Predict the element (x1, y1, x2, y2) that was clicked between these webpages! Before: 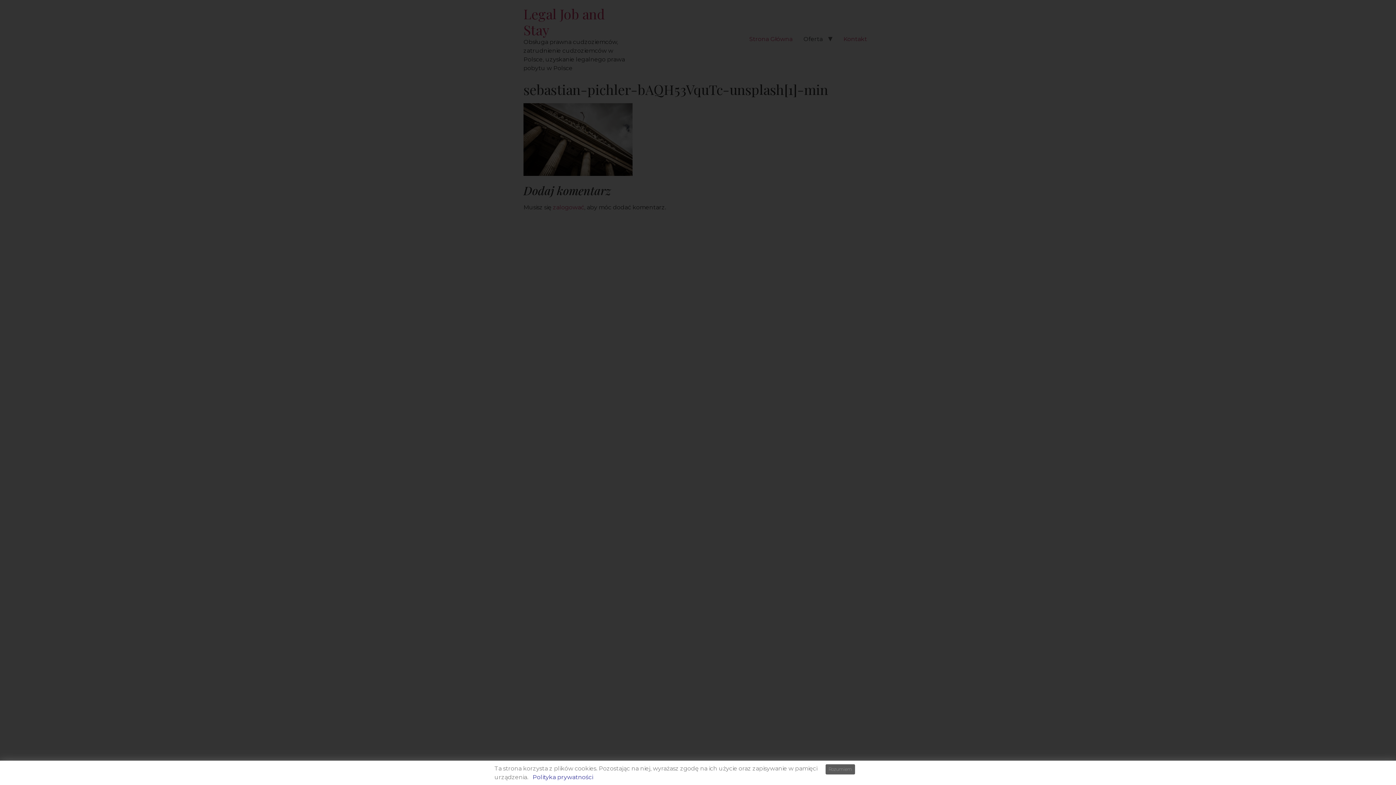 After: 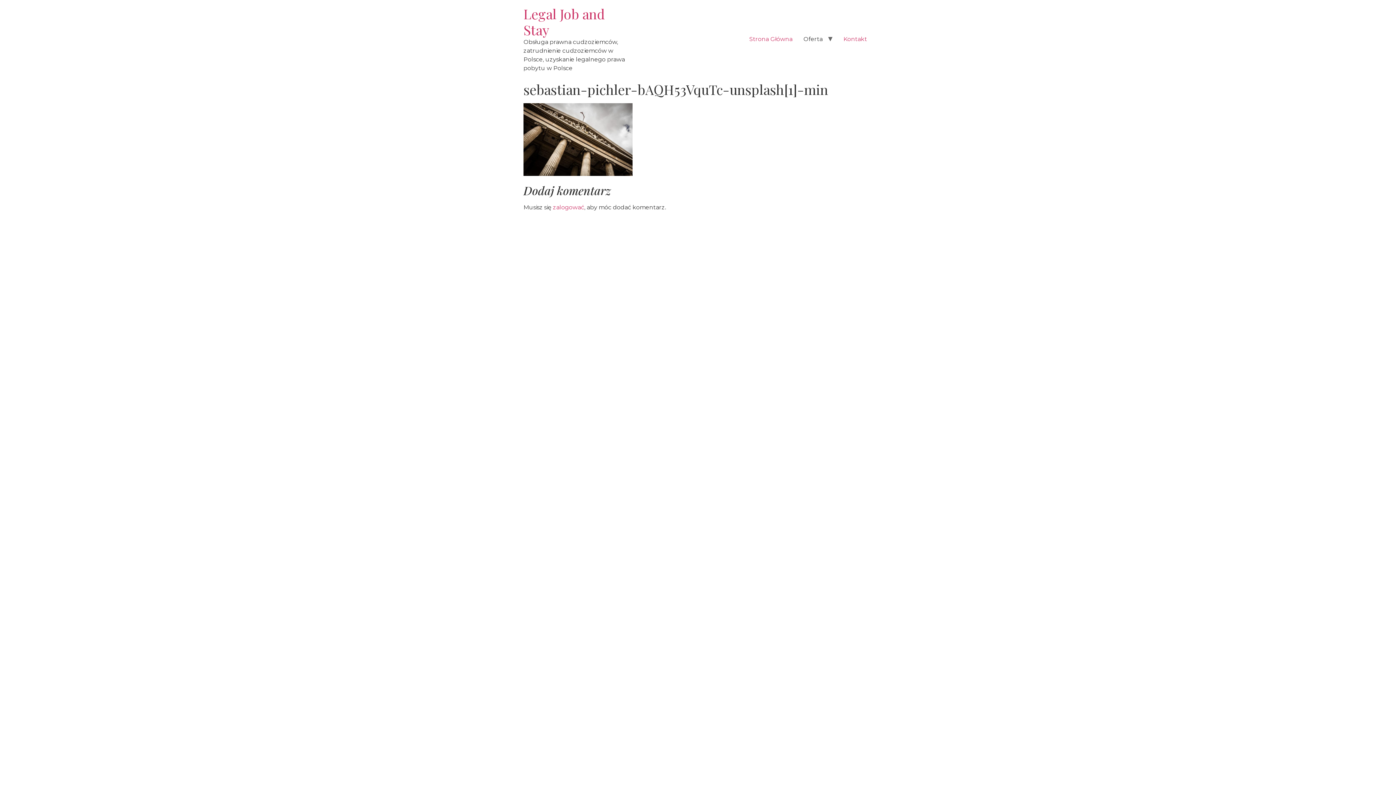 Action: label: Rozumiem bbox: (825, 764, 855, 774)